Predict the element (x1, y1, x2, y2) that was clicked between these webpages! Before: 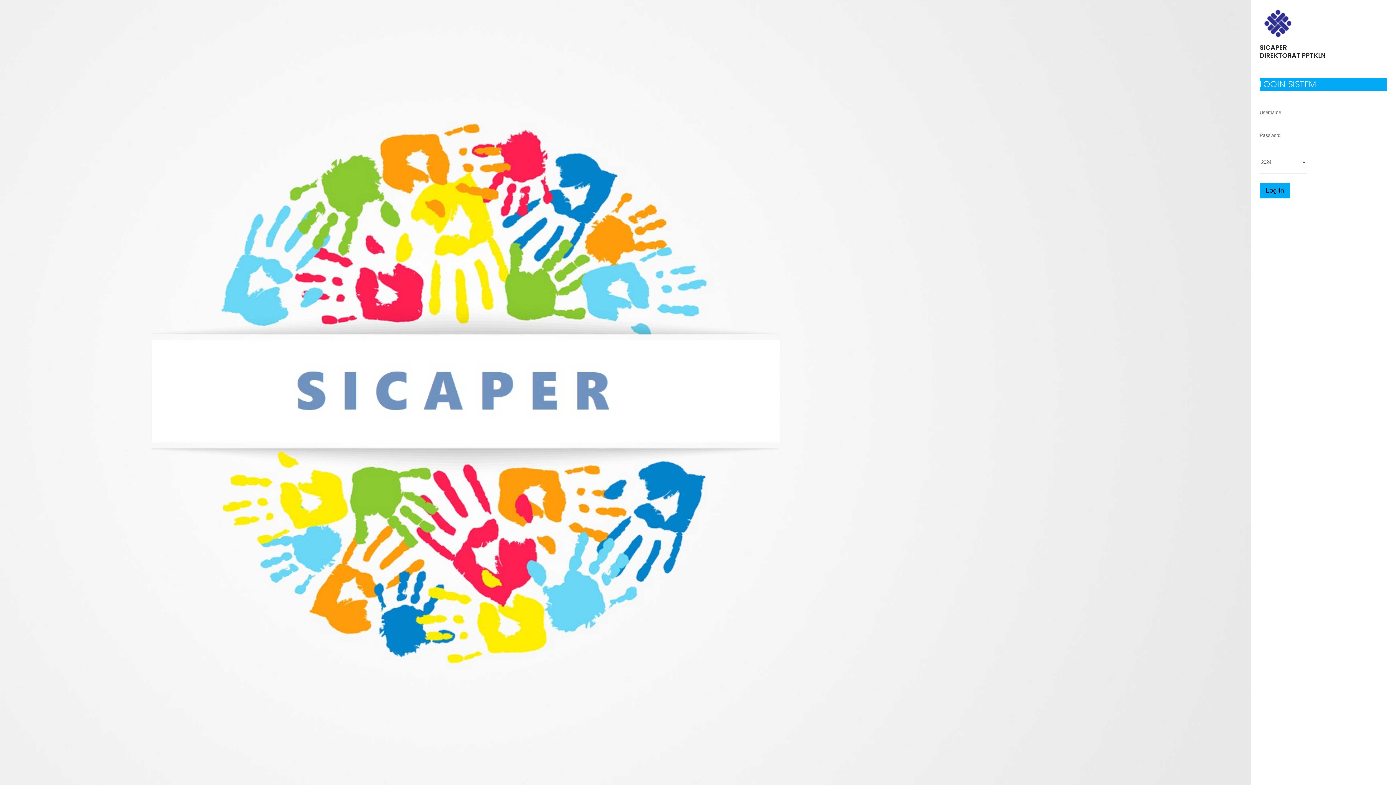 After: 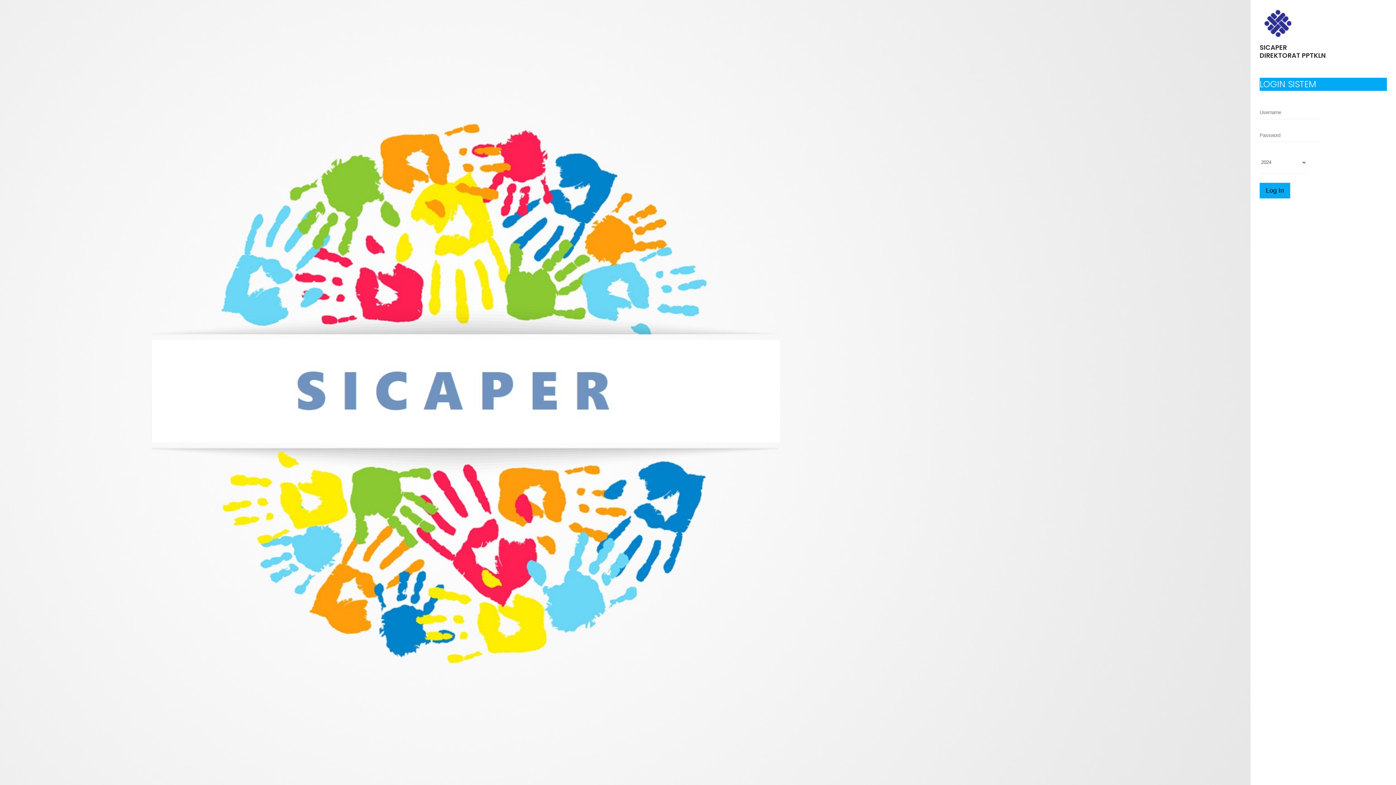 Action: bbox: (1260, 9, 1387, 40)